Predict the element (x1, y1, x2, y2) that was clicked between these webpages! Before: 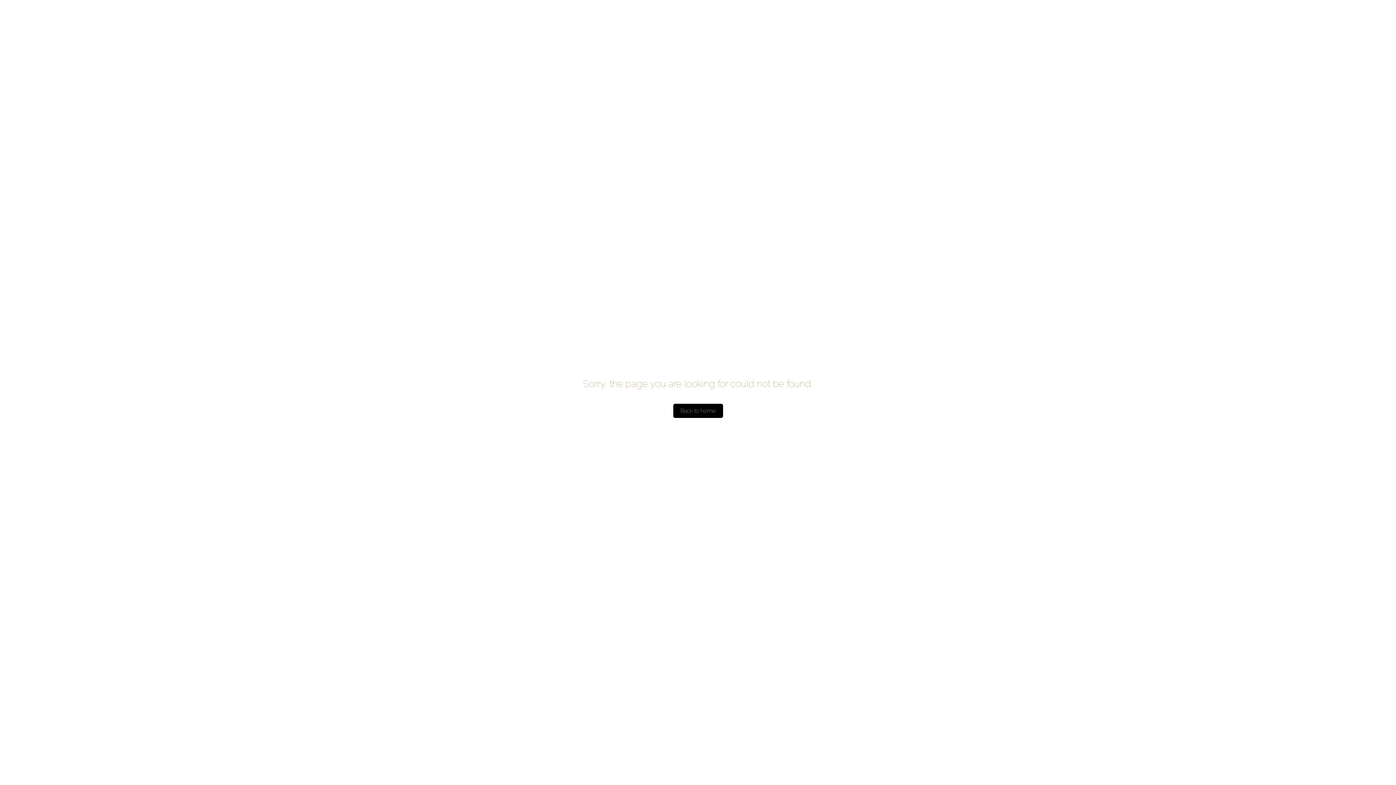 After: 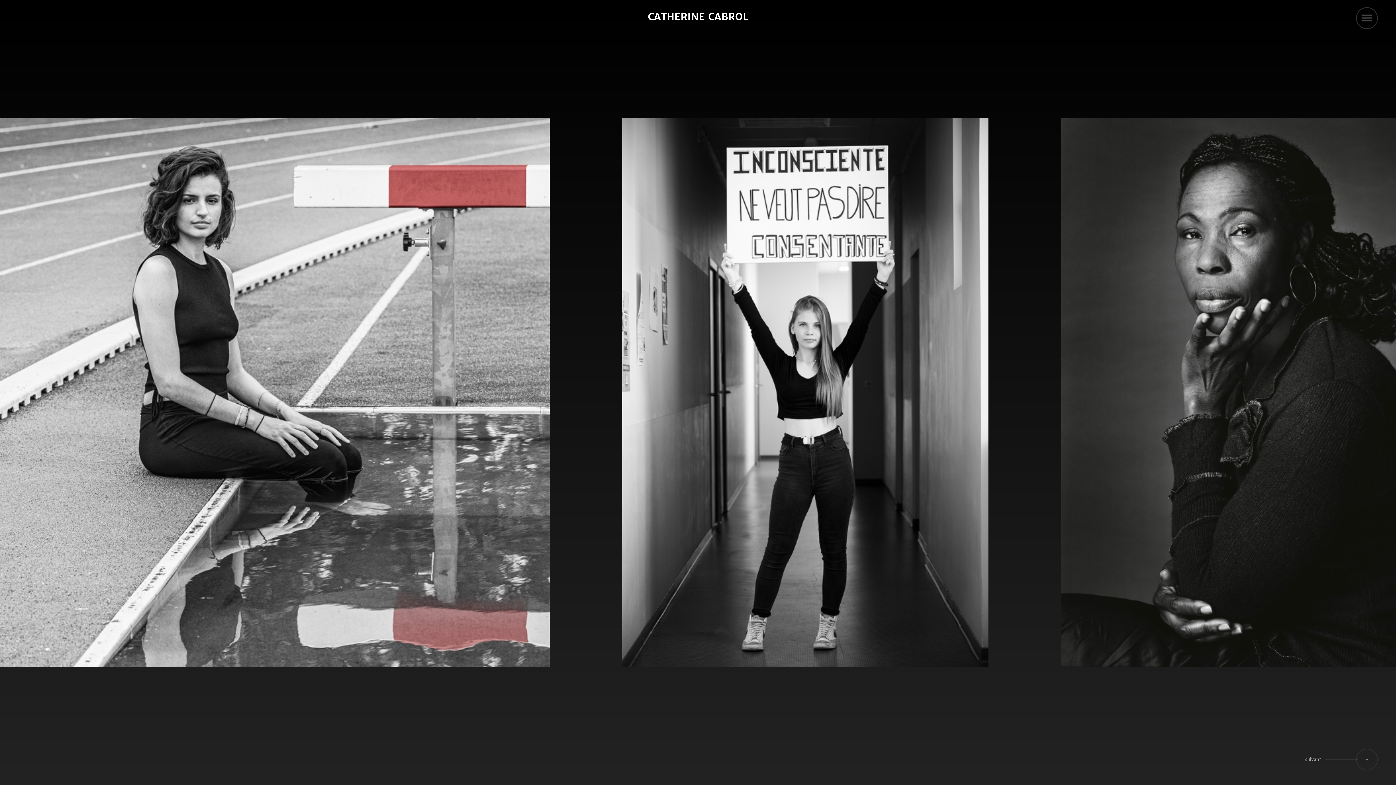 Action: label: Back to home bbox: (673, 403, 723, 418)